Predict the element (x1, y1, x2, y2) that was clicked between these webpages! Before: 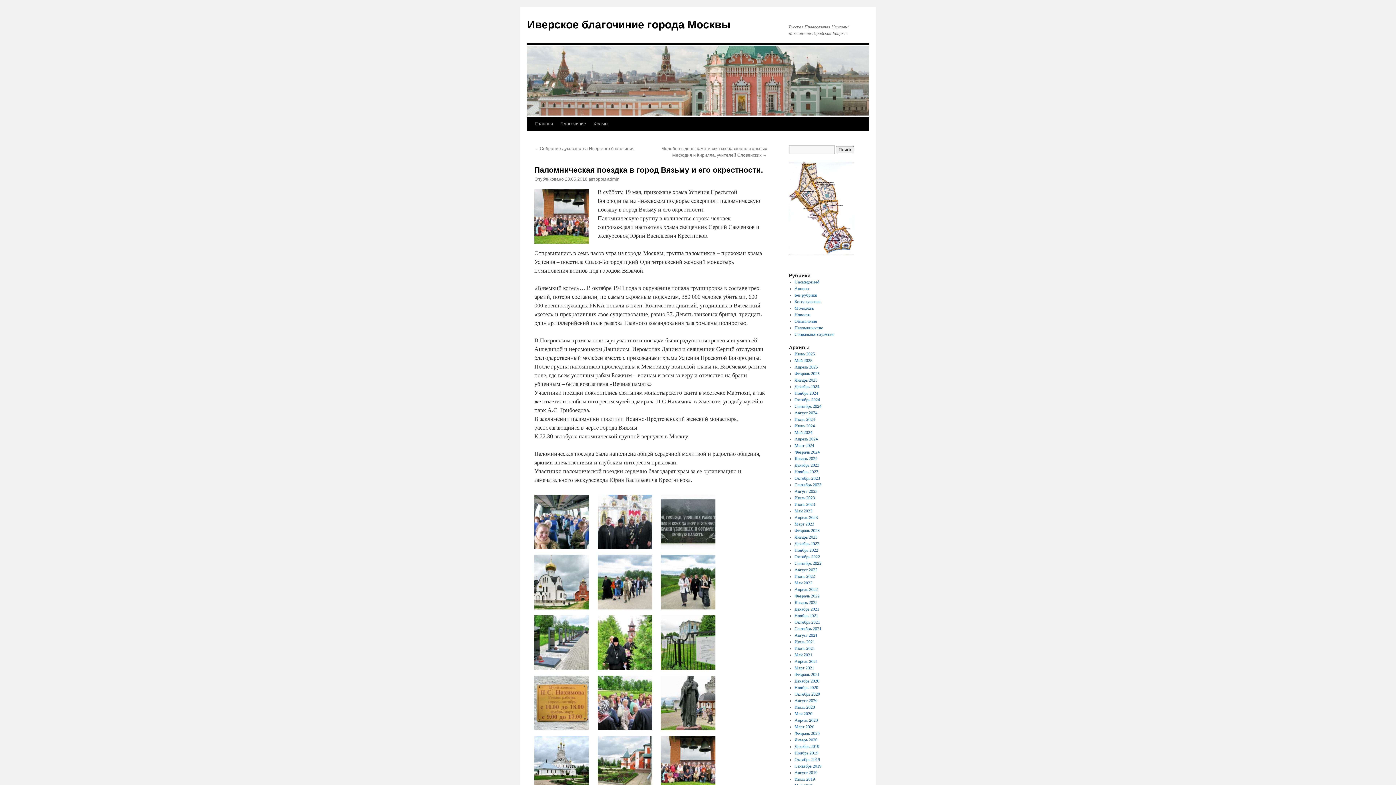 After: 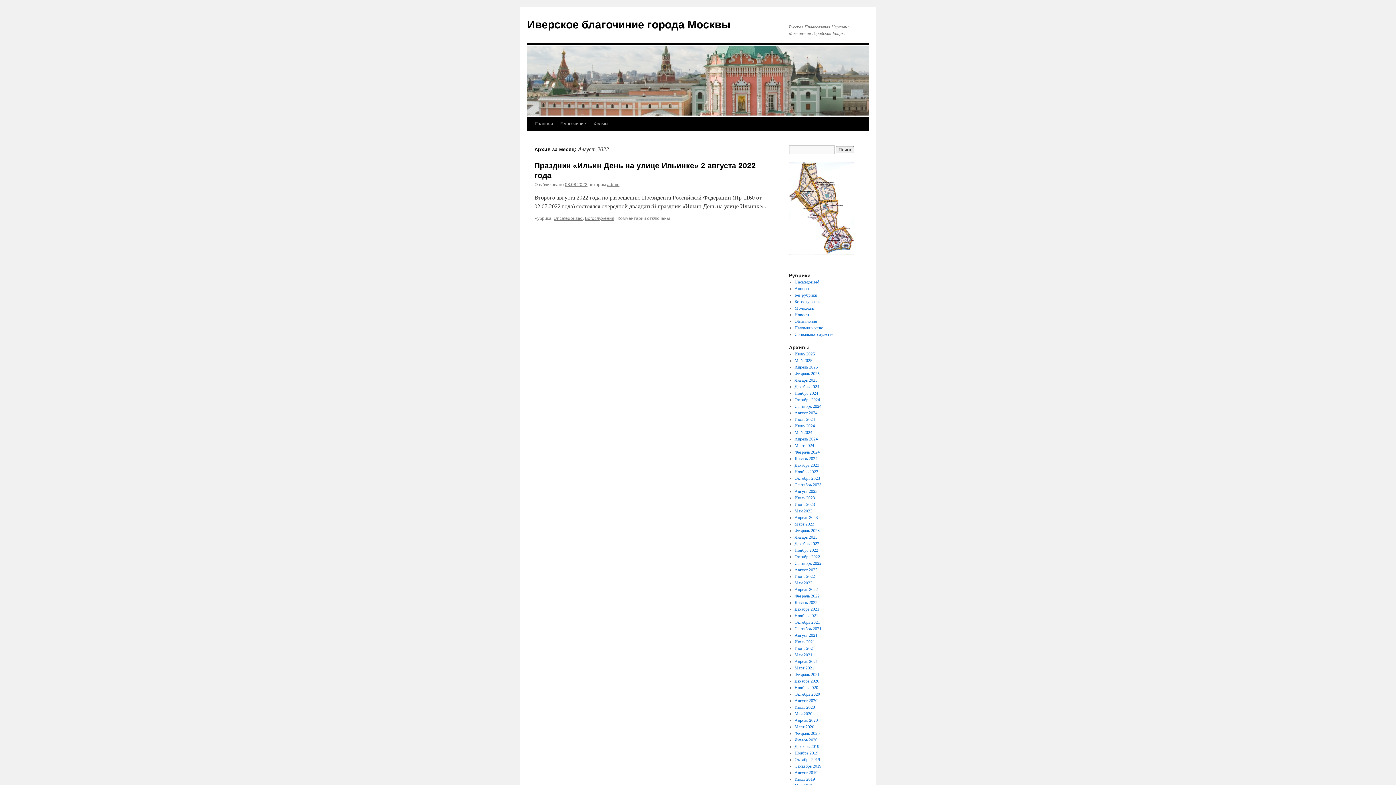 Action: bbox: (794, 567, 817, 572) label: Август 2022